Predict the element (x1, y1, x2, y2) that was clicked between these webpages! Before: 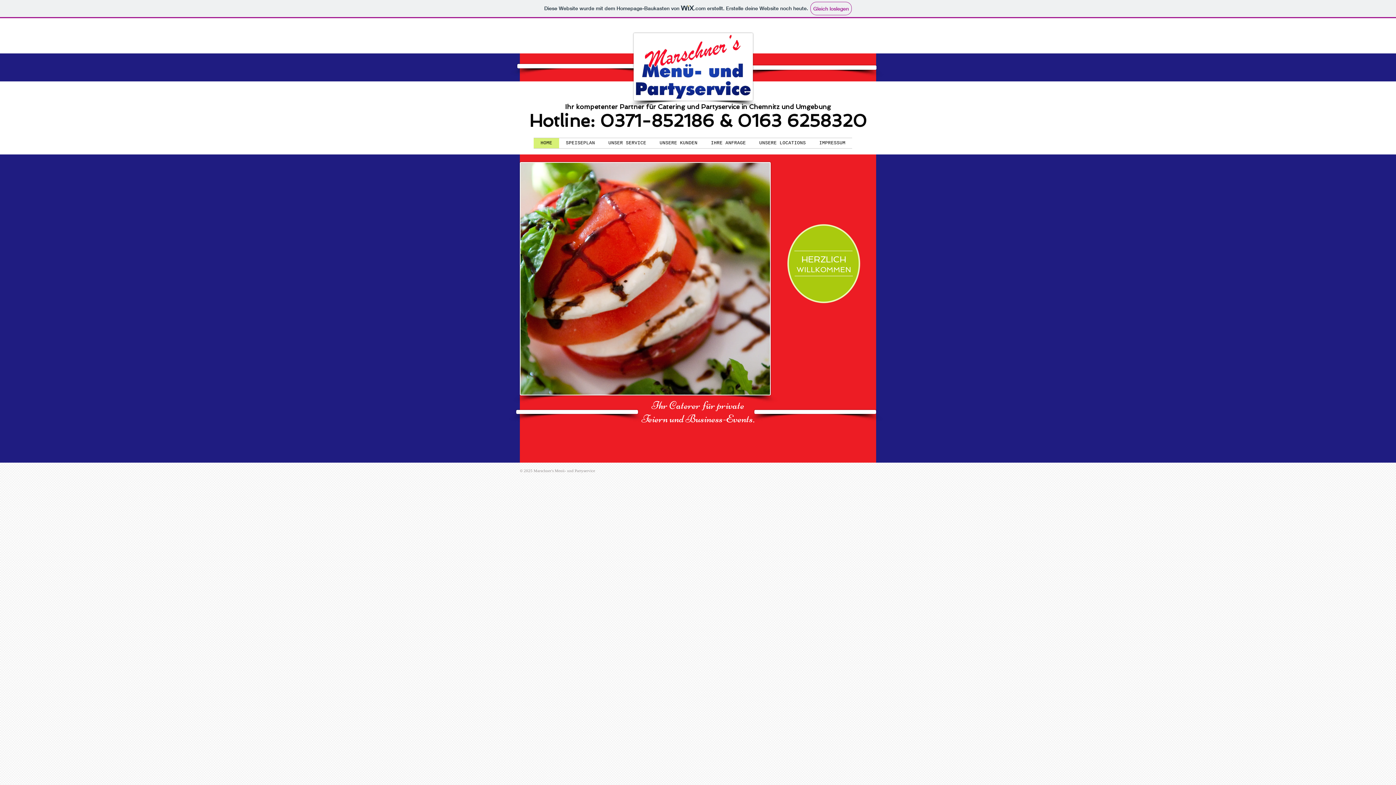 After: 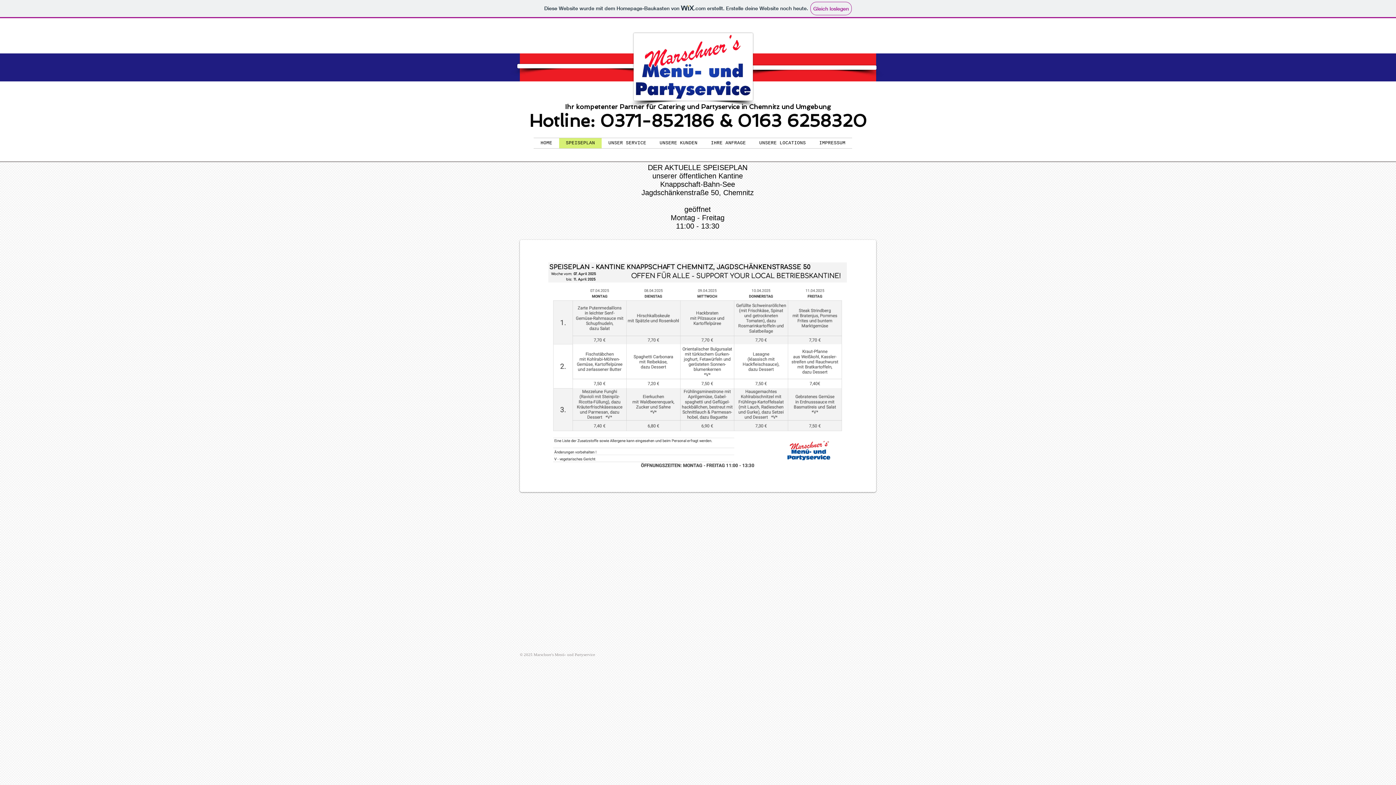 Action: bbox: (559, 138, 601, 148) label: SPEISEPLAN